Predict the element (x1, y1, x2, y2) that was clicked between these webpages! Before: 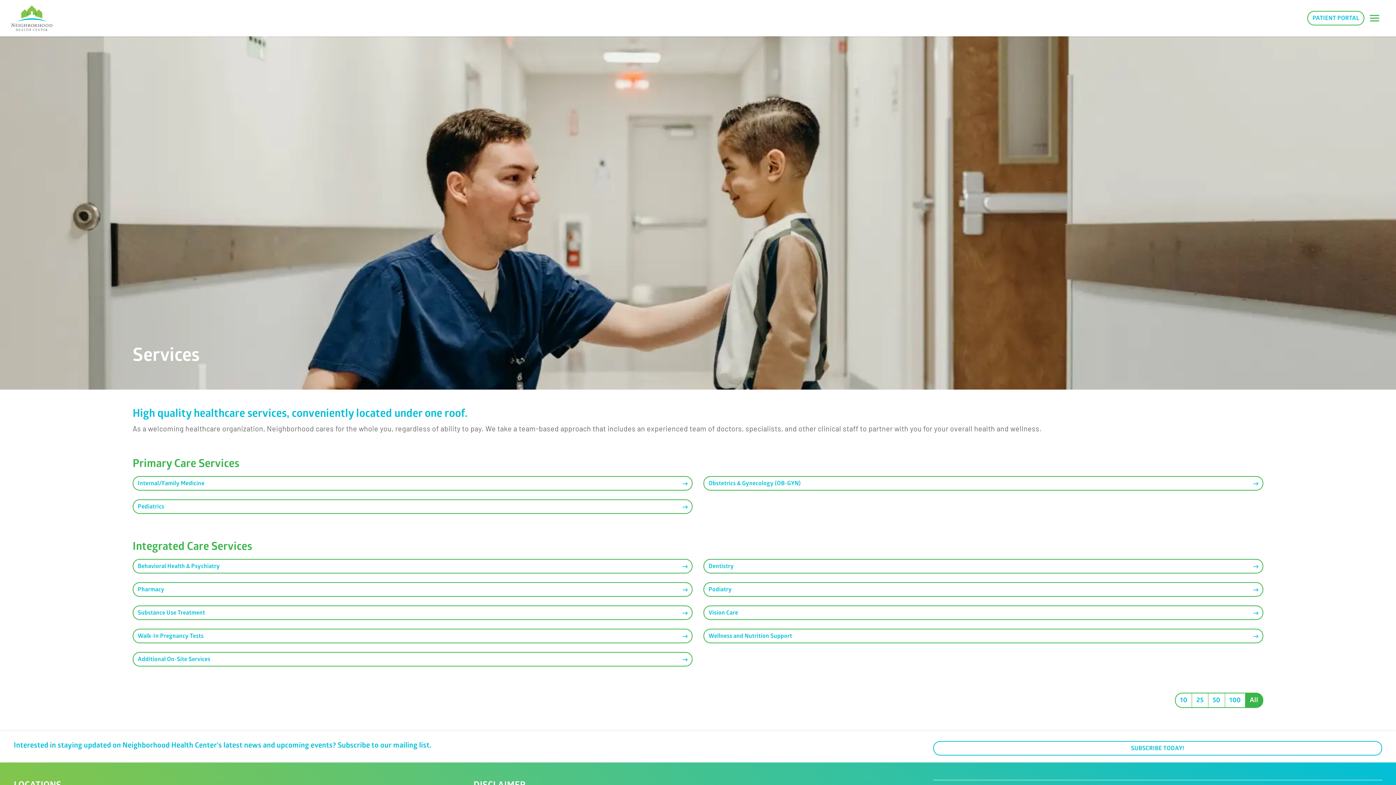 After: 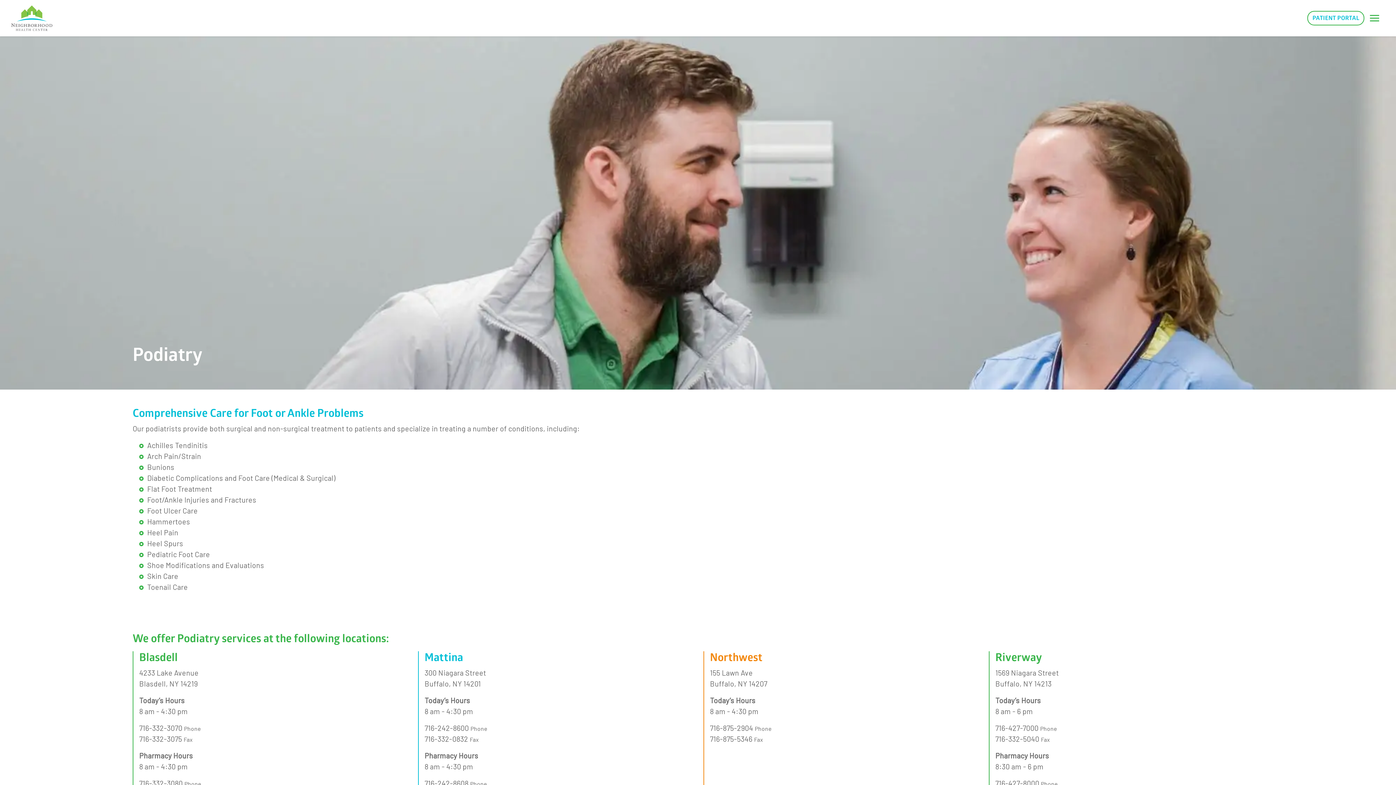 Action: bbox: (703, 582, 1263, 597) label: Podiatry